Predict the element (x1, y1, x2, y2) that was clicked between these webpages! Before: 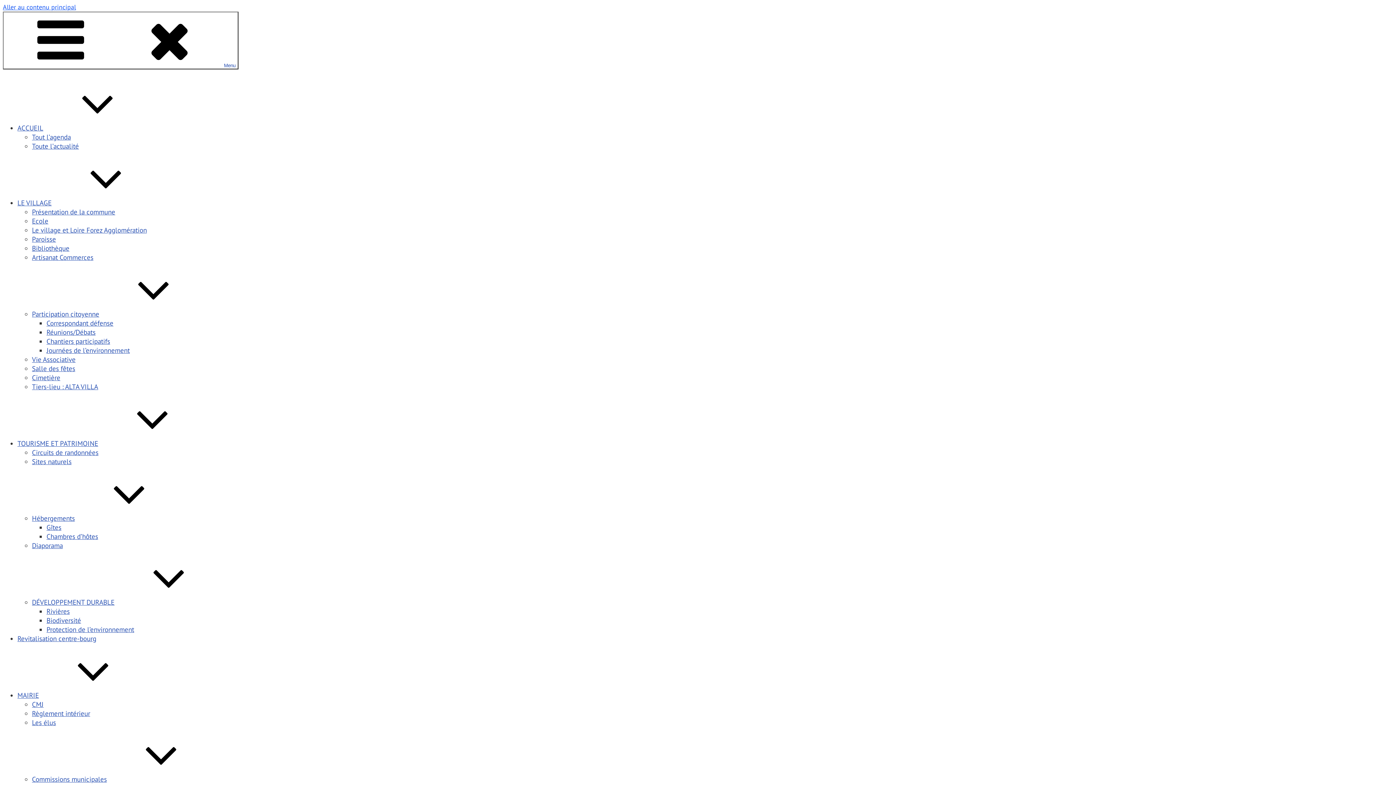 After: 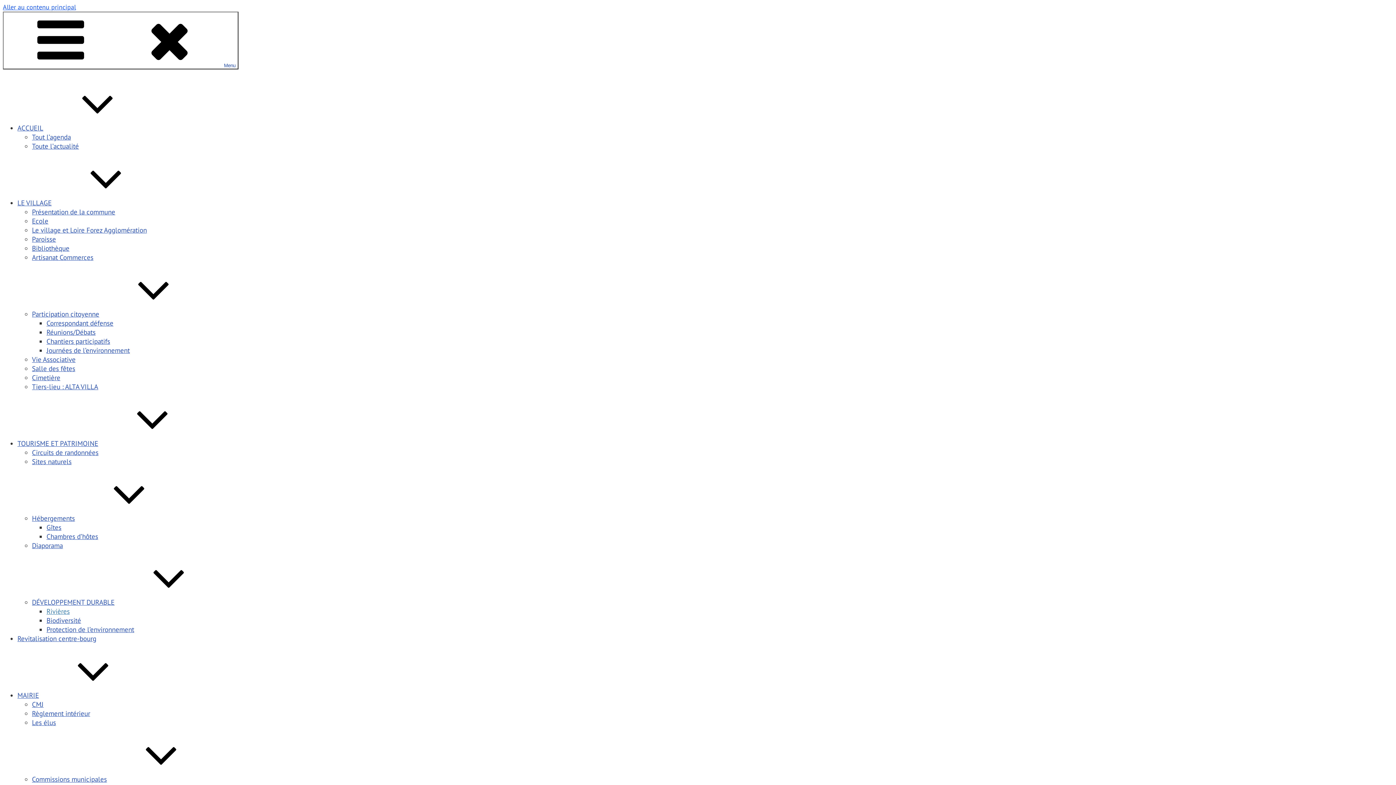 Action: label: Rivières bbox: (46, 606, 69, 616)